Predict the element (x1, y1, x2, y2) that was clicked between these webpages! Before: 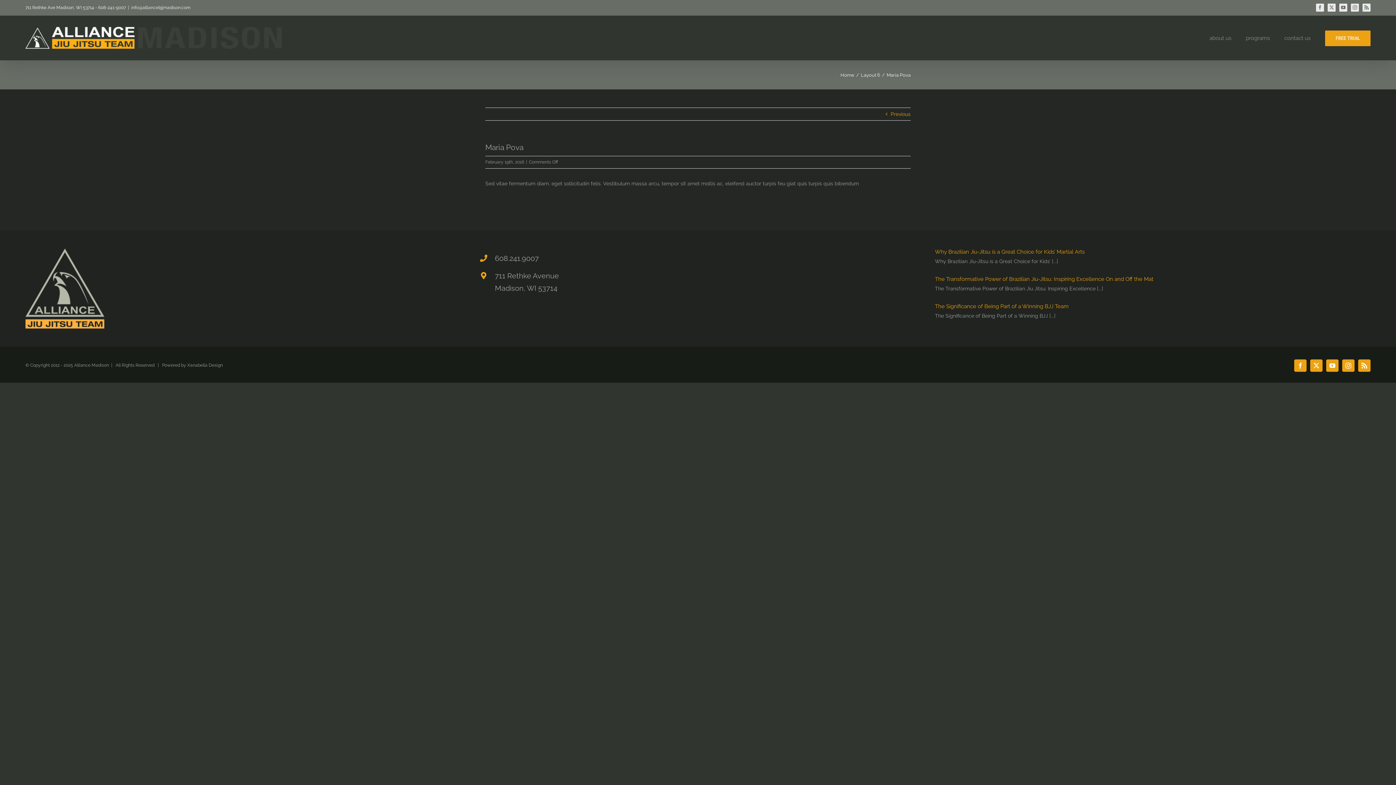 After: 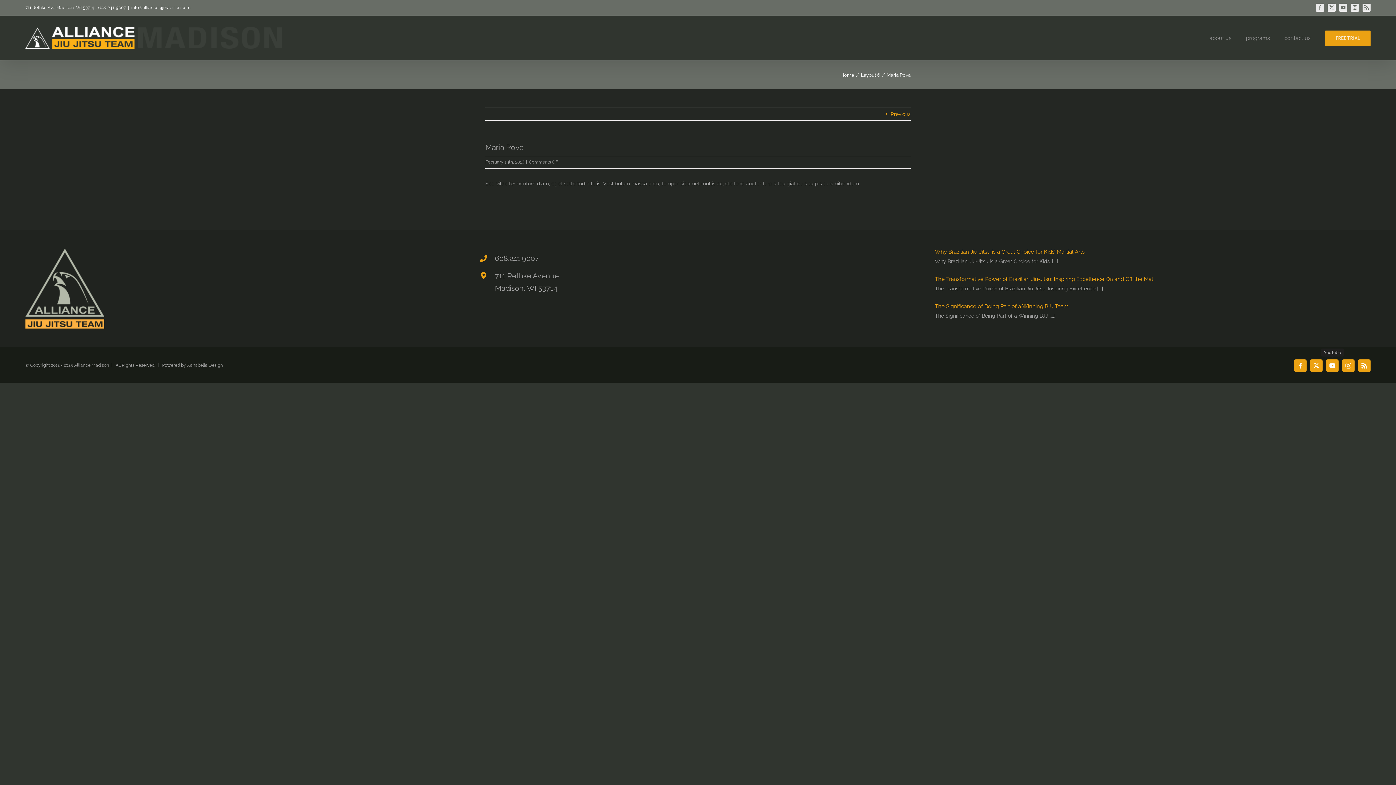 Action: bbox: (1326, 359, 1338, 372) label: YouTube